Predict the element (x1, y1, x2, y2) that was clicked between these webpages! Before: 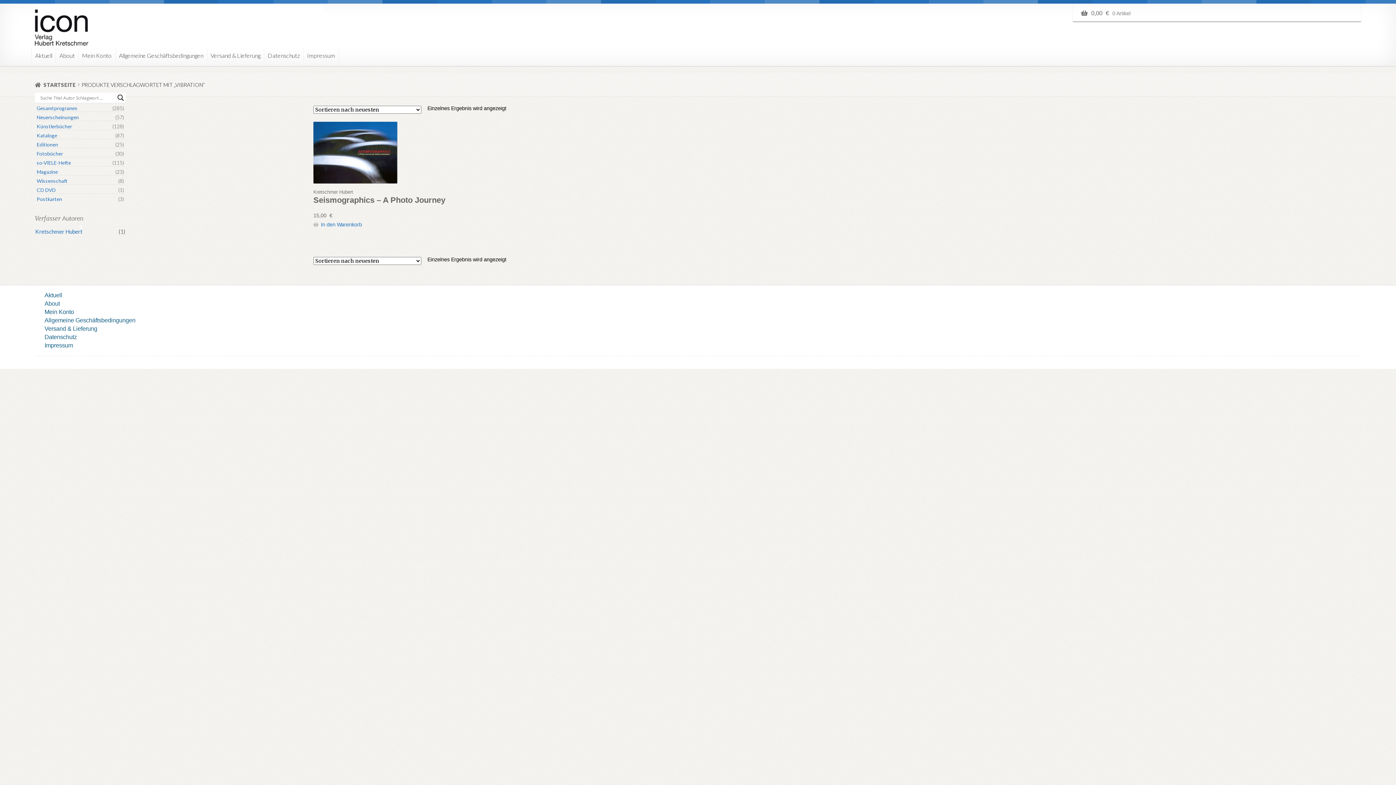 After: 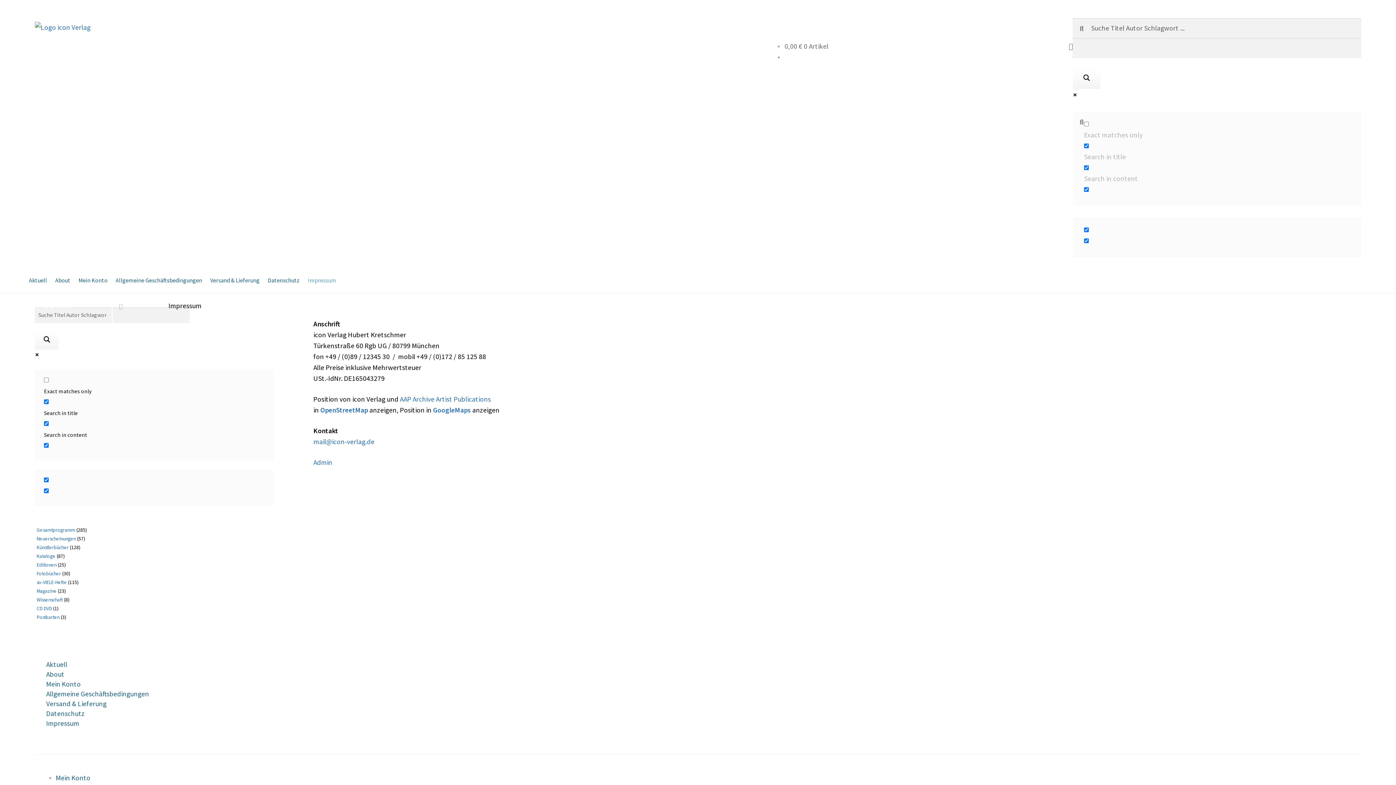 Action: label: Impressum bbox: (44, 342, 72, 348)